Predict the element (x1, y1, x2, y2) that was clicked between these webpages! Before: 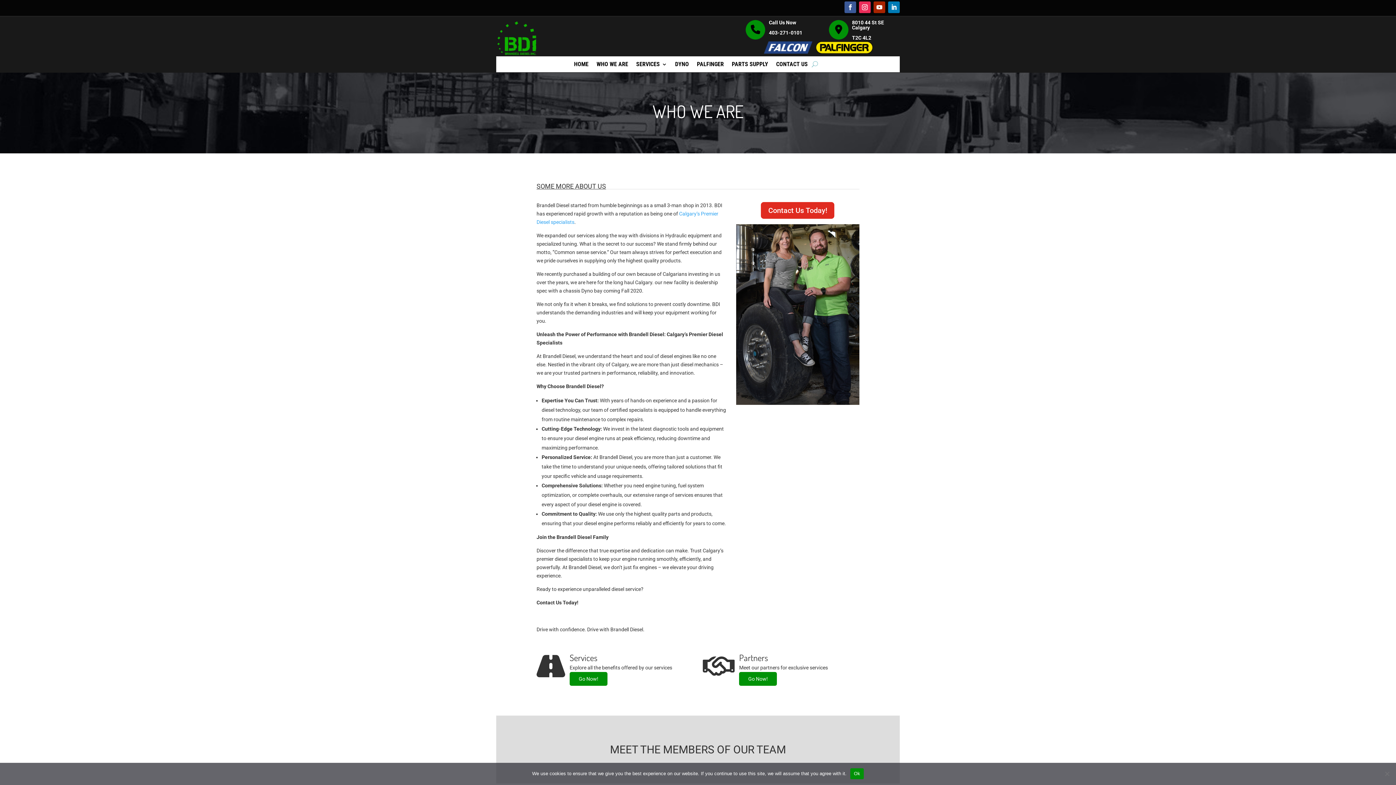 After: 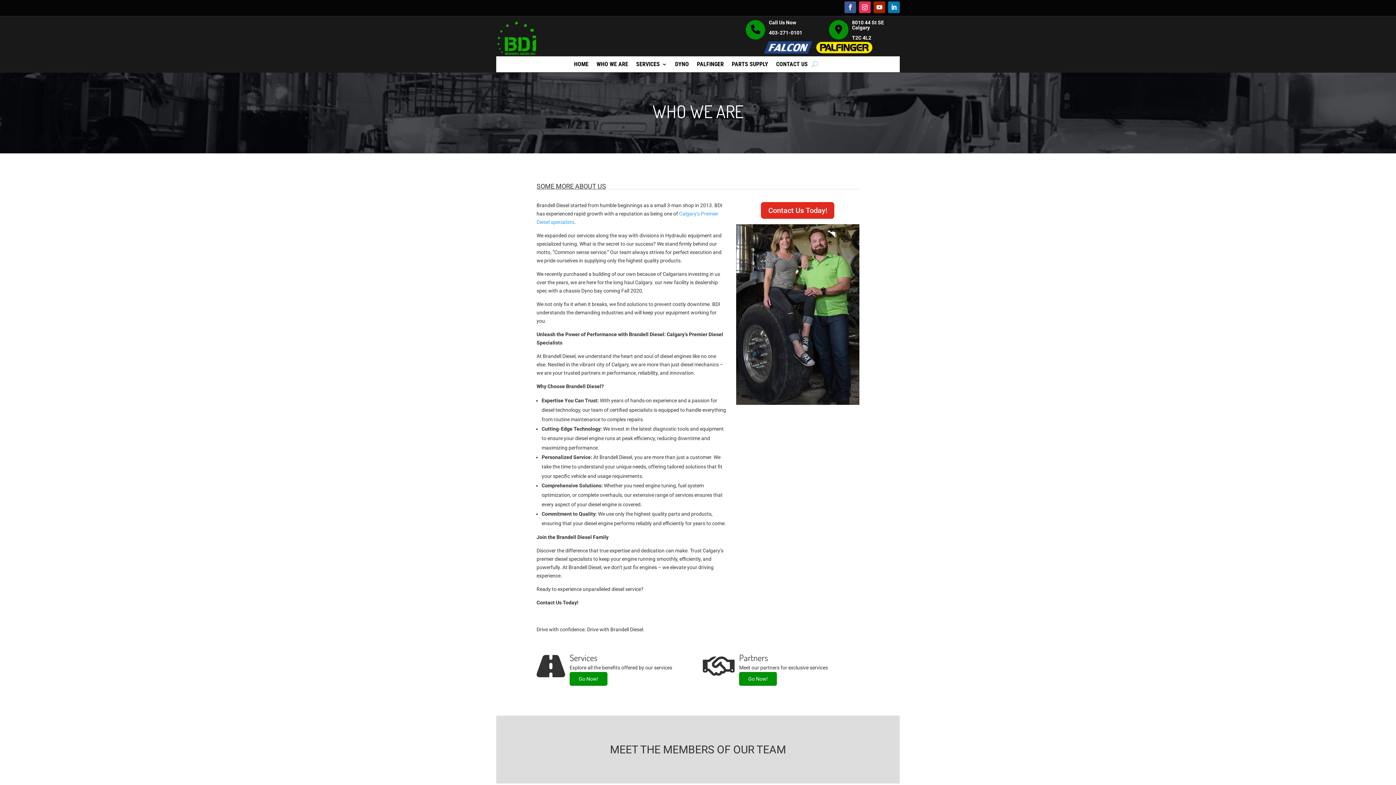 Action: label: Ok bbox: (850, 768, 864, 779)